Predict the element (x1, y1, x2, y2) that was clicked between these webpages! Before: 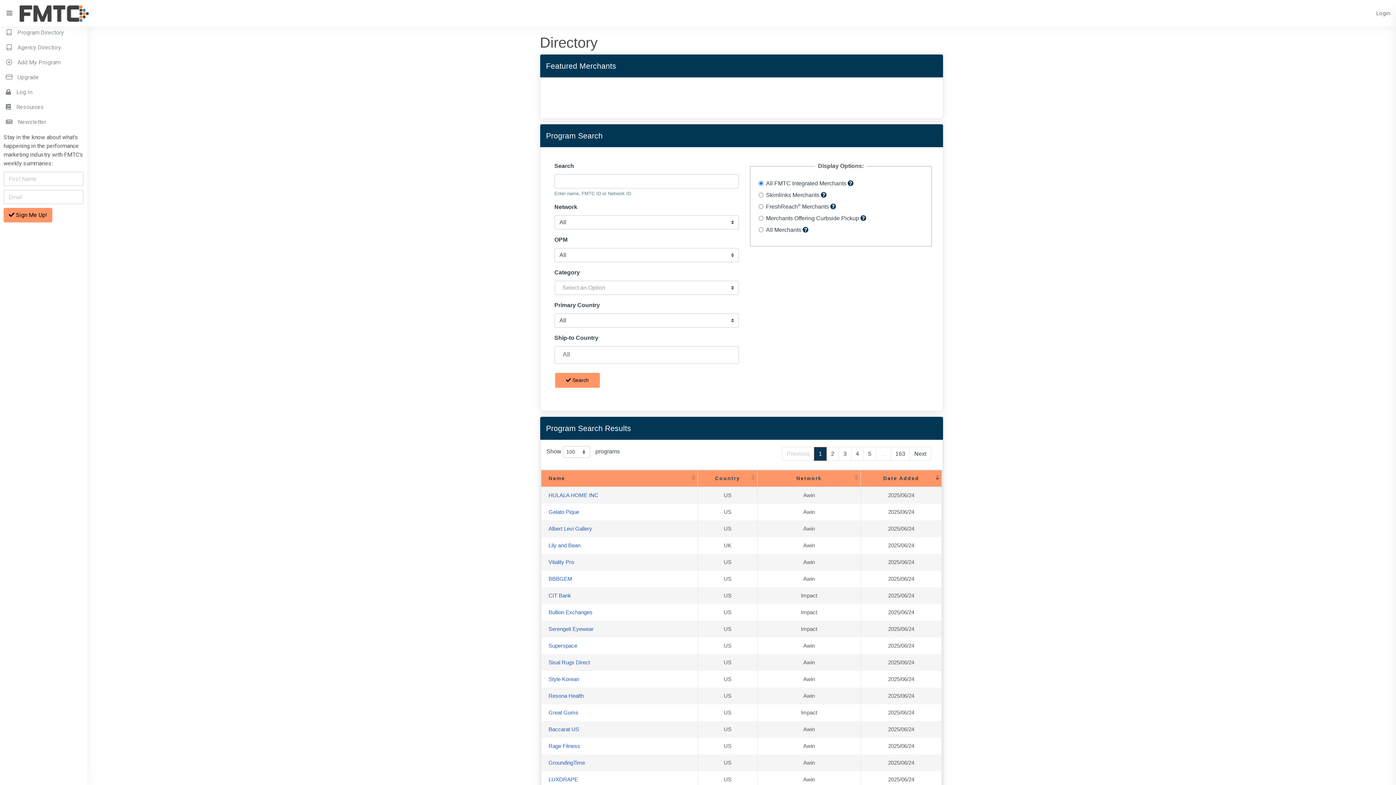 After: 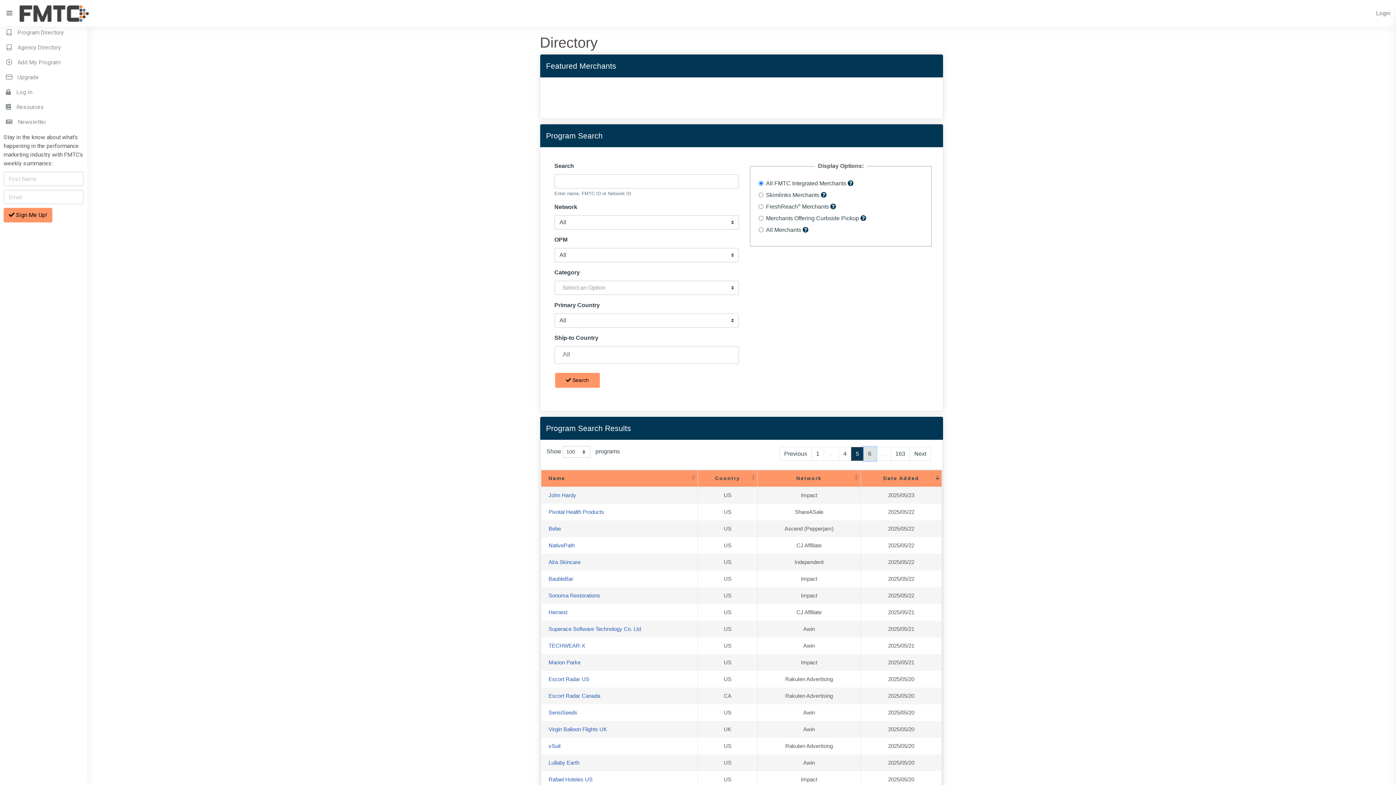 Action: bbox: (863, 447, 876, 460) label: 5